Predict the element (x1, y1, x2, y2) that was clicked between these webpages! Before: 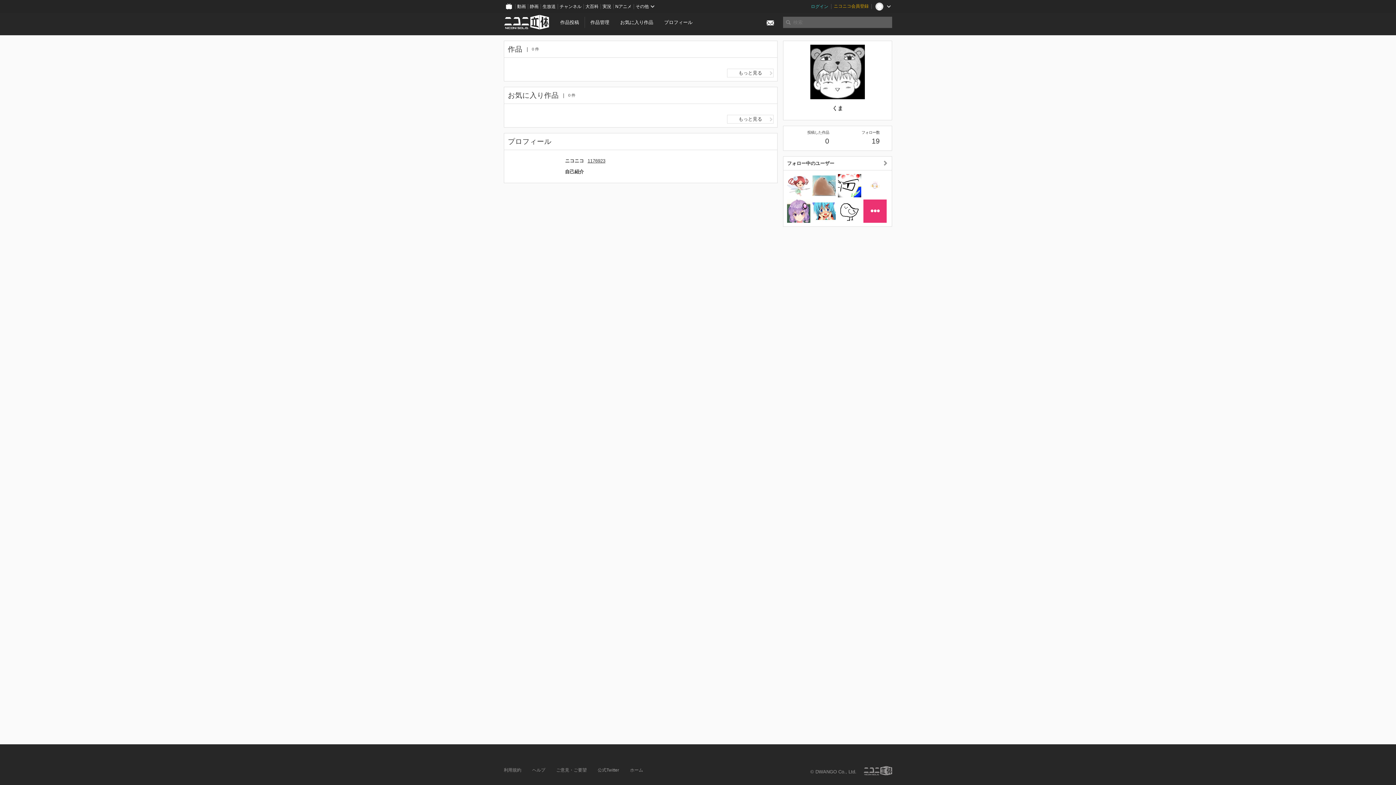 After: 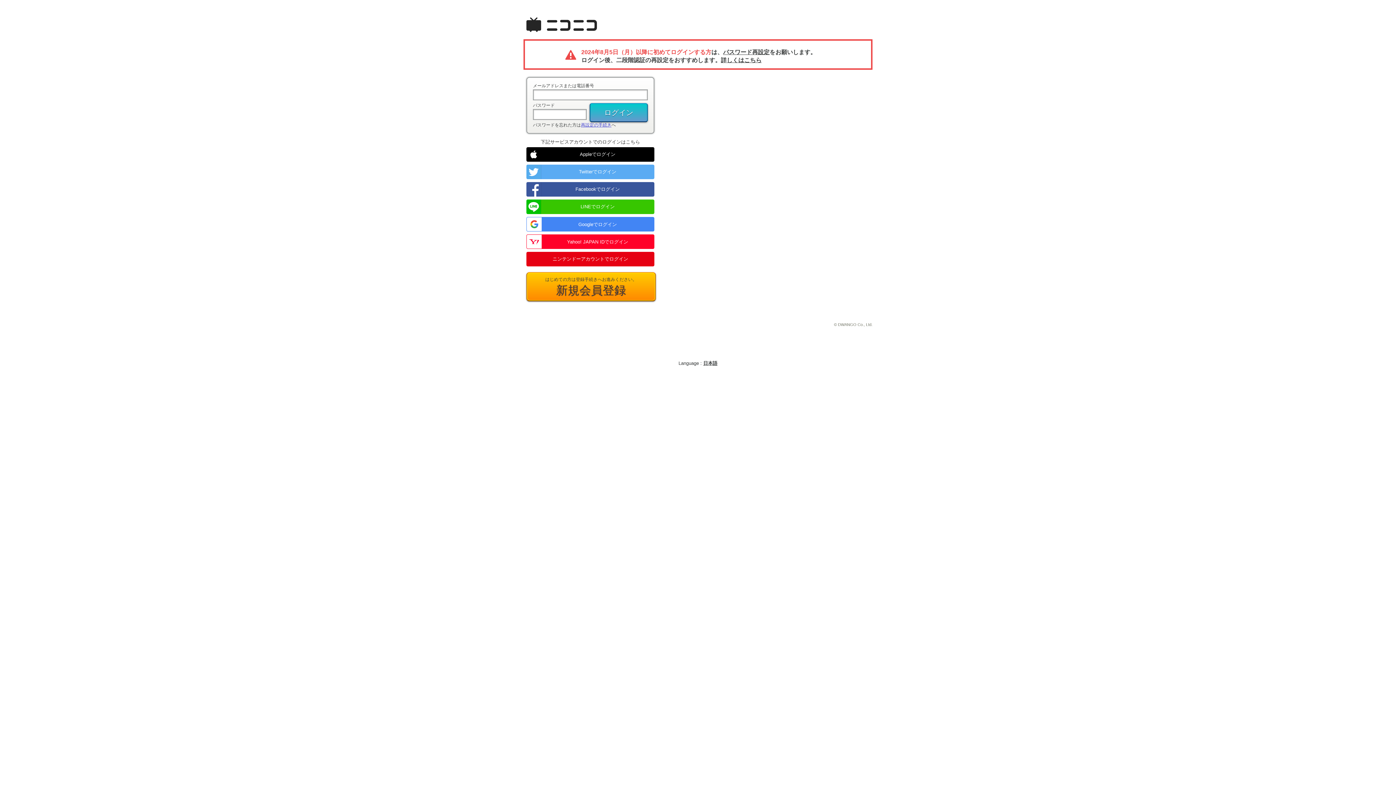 Action: bbox: (660, 16, 696, 28) label: プロフィール